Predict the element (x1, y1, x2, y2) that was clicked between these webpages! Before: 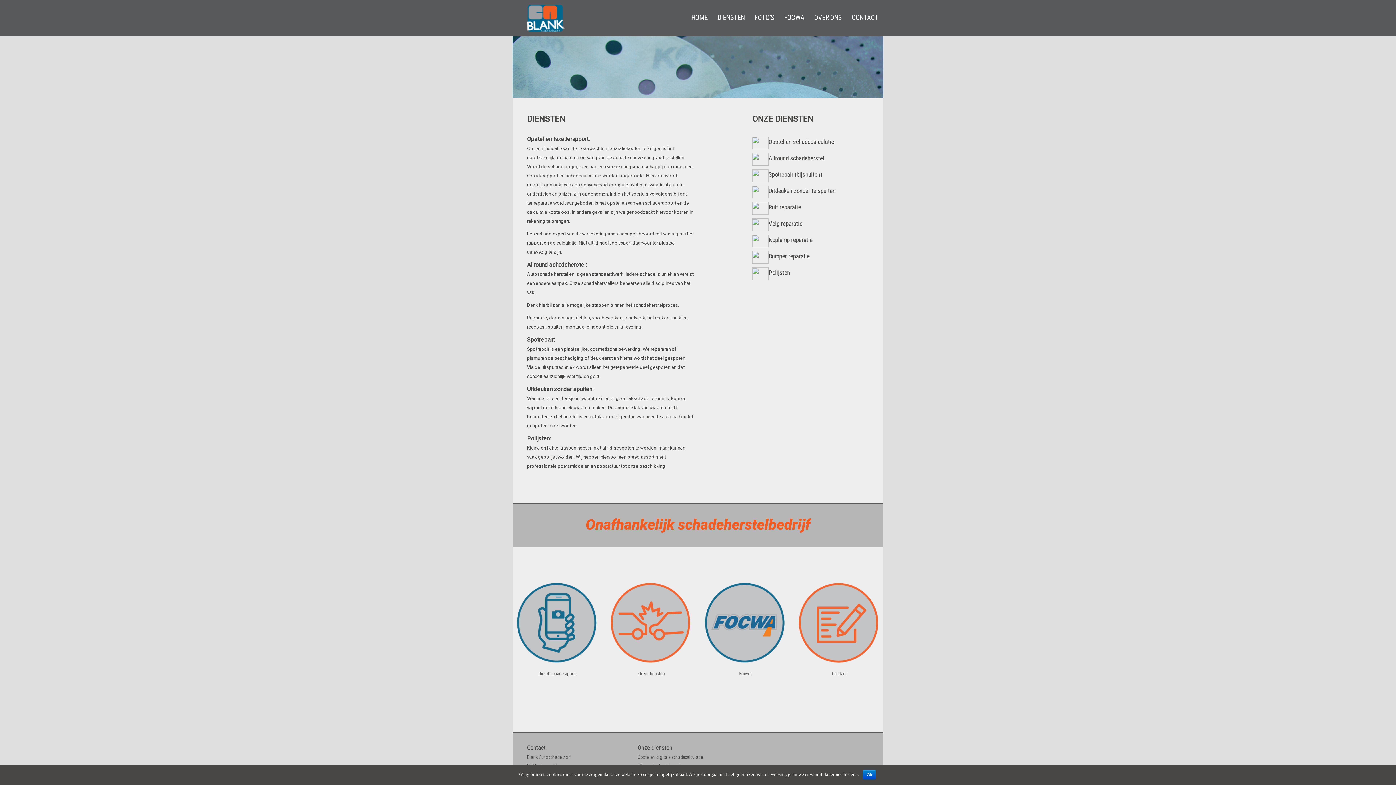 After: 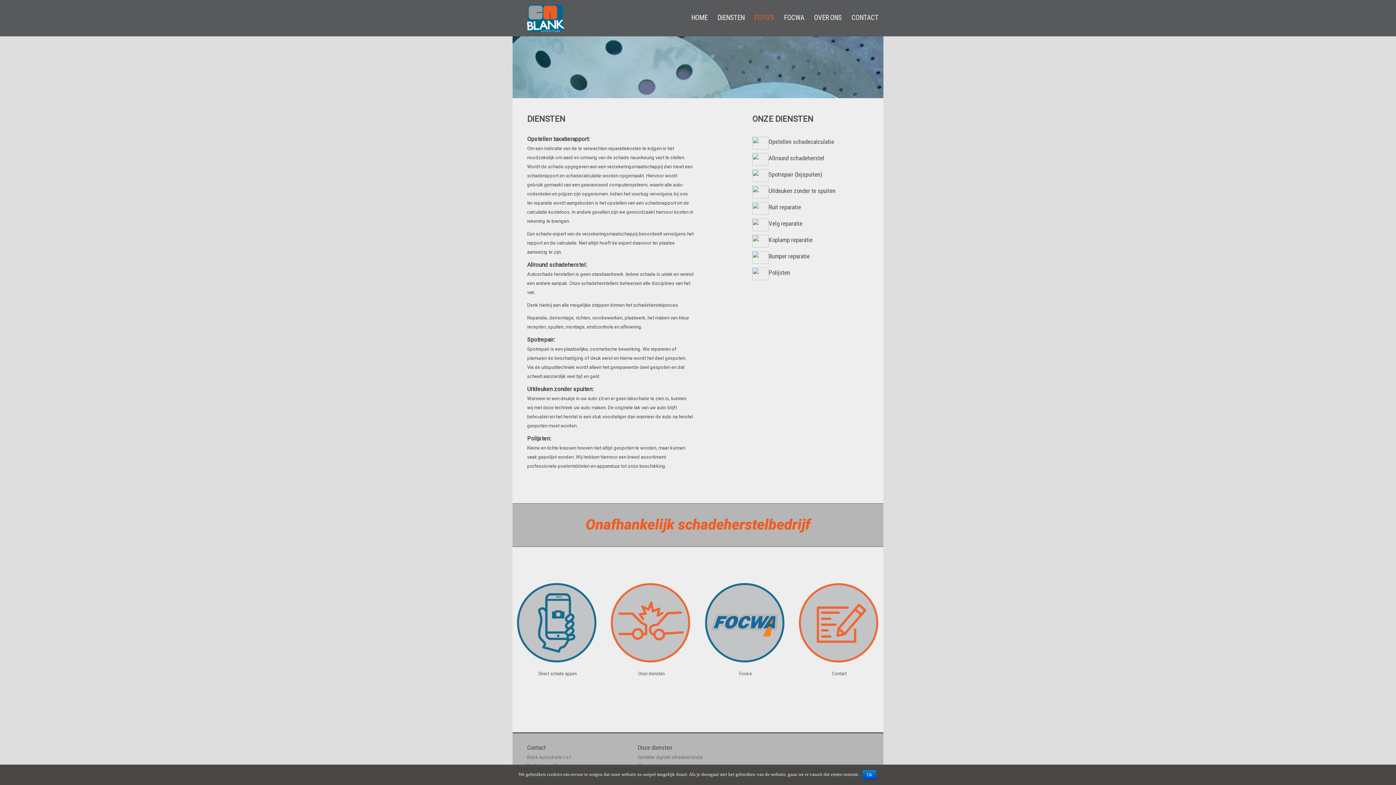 Action: bbox: (749, 10, 779, 24) label: FOTO’S